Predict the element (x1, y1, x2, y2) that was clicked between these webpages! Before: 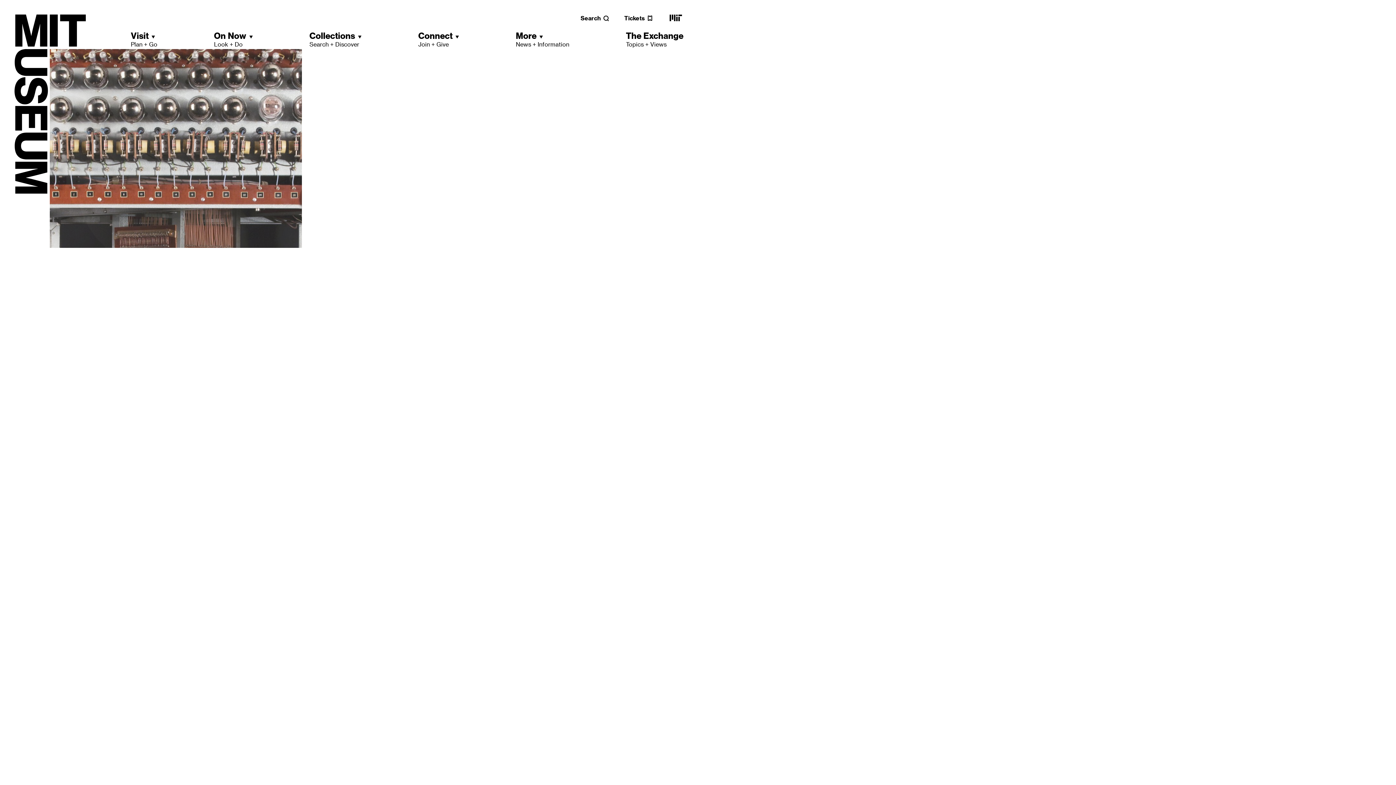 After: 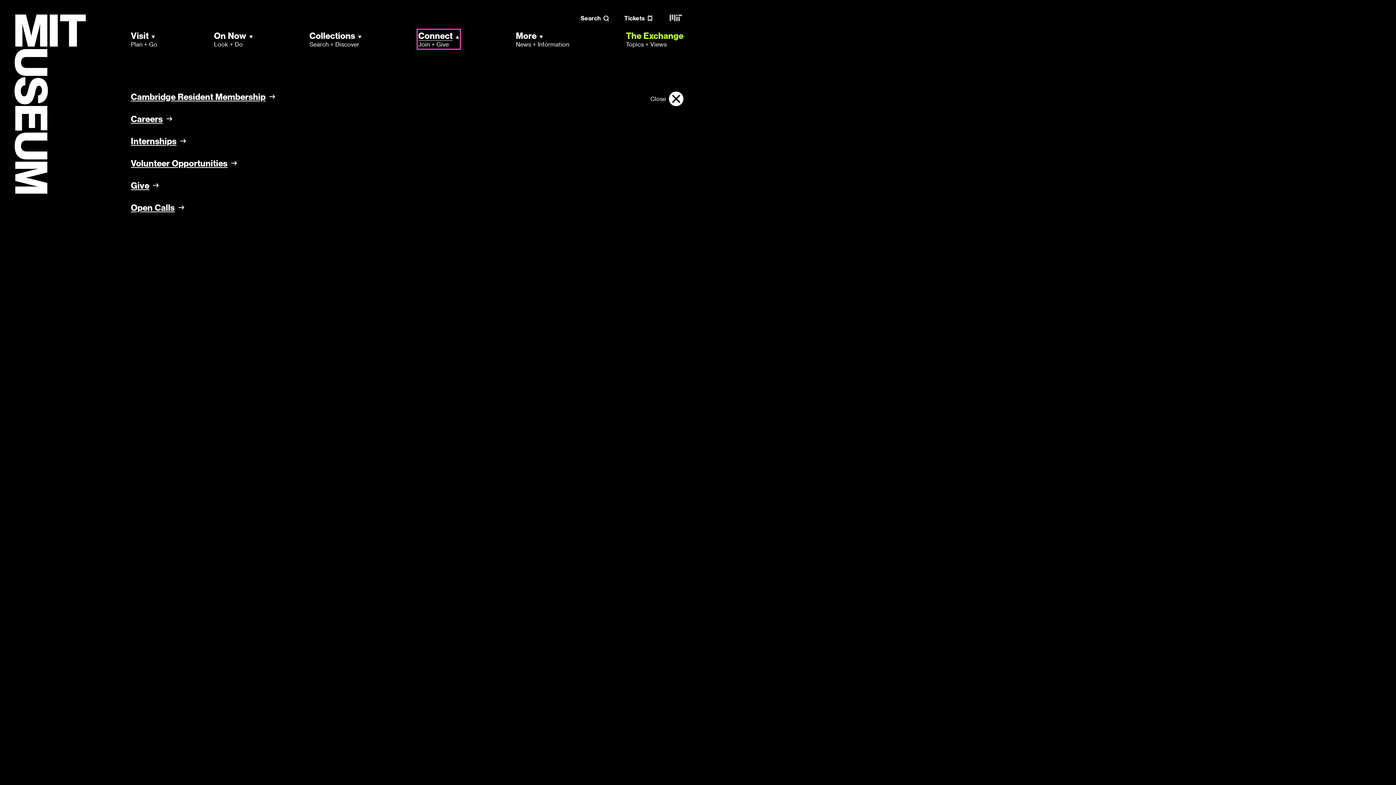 Action: bbox: (418, 30, 459, 48) label: Connect
Join + Give